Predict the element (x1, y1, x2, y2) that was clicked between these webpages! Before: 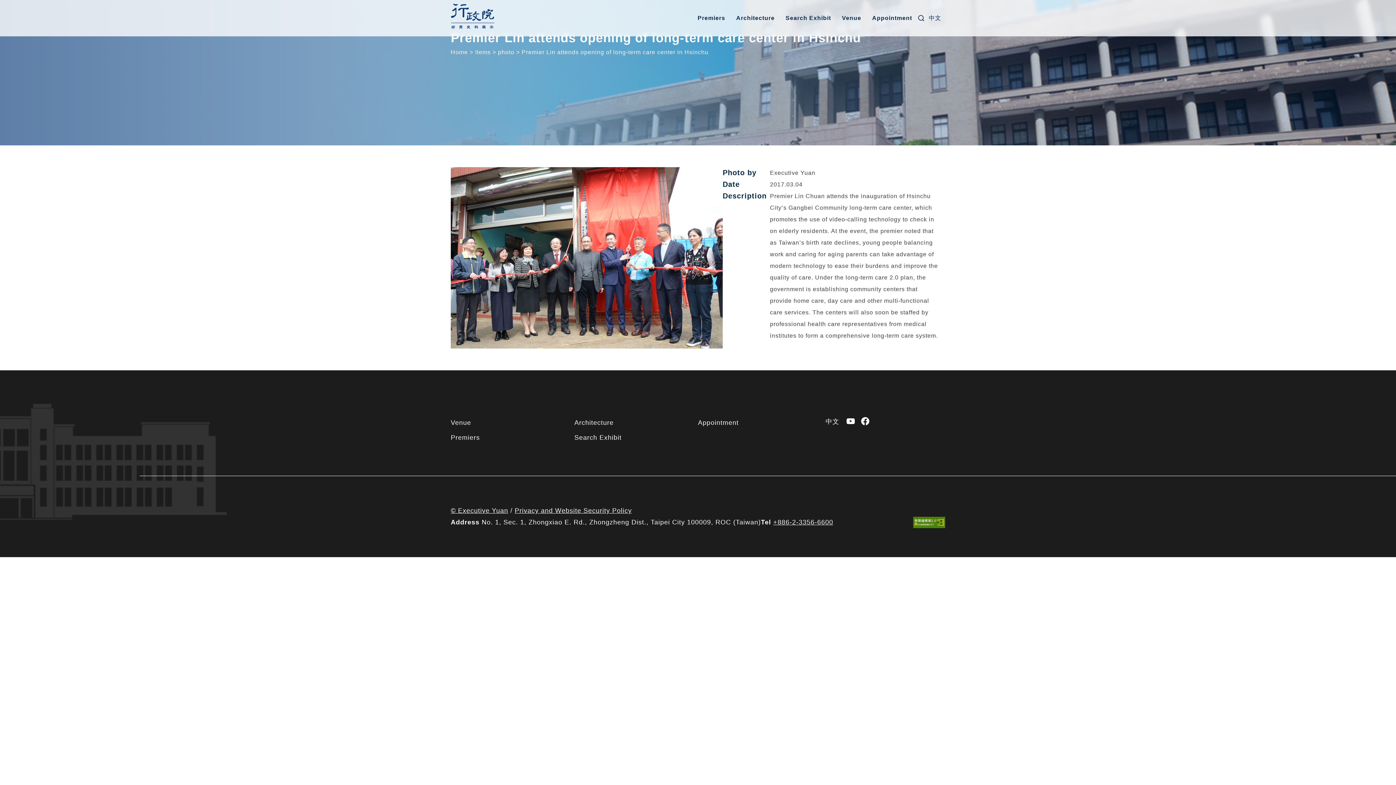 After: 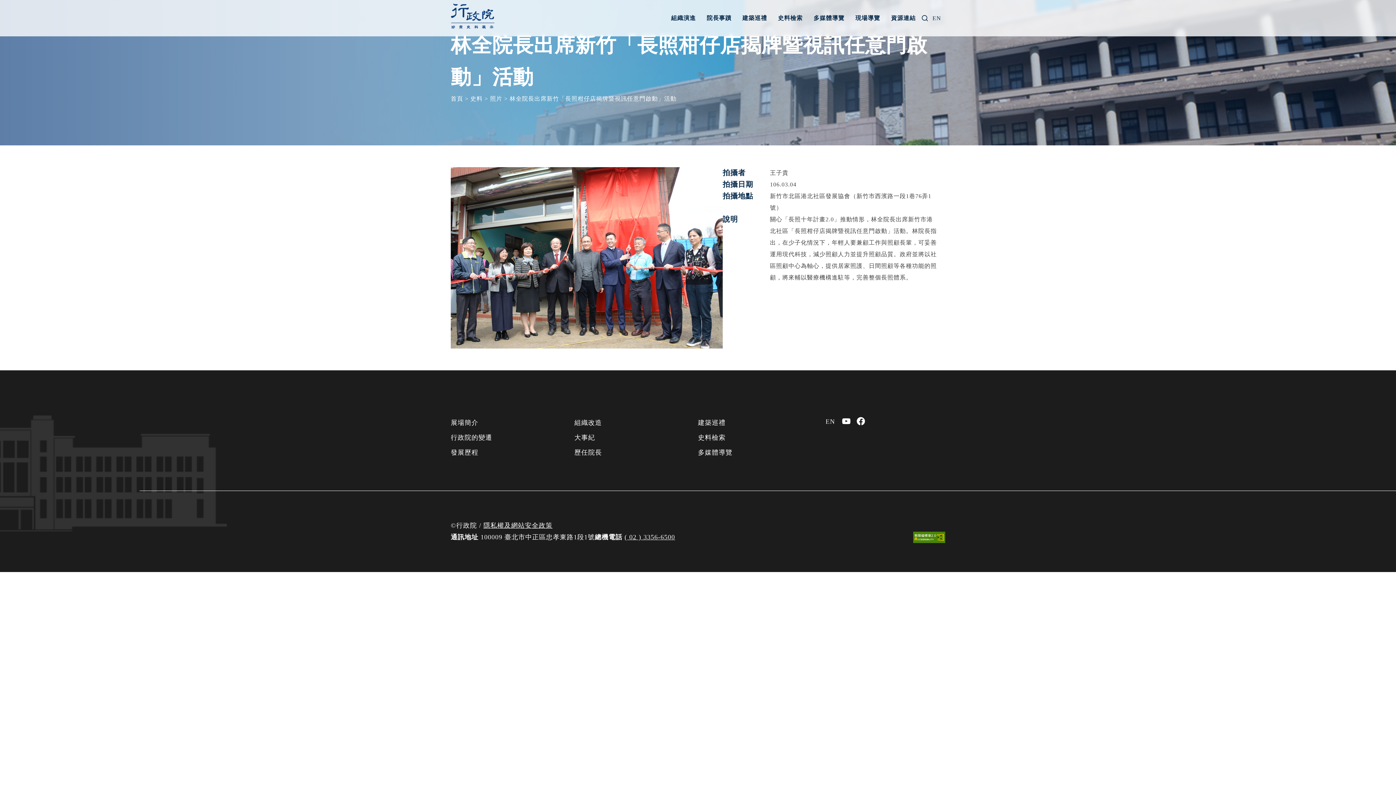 Action: label: 中文 bbox: (822, 414, 843, 429)